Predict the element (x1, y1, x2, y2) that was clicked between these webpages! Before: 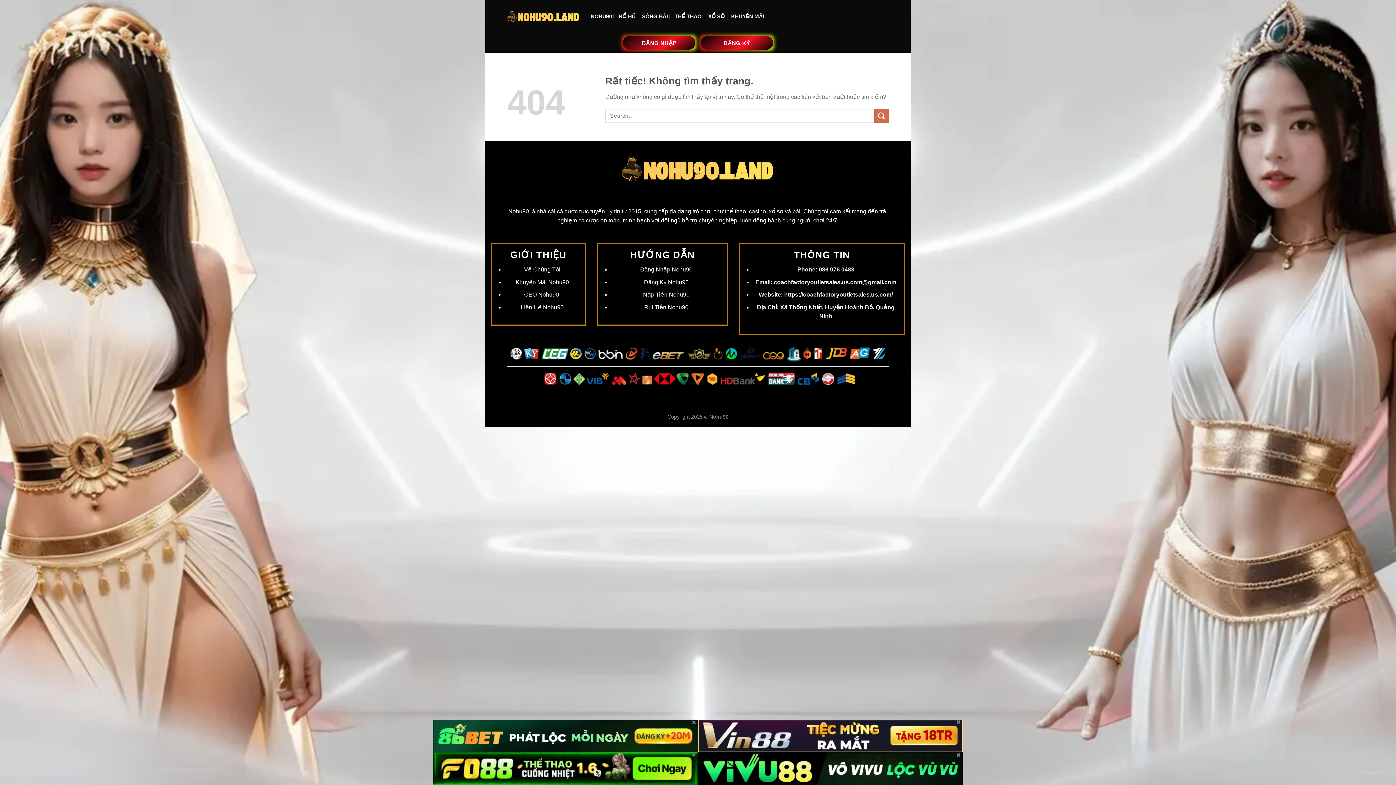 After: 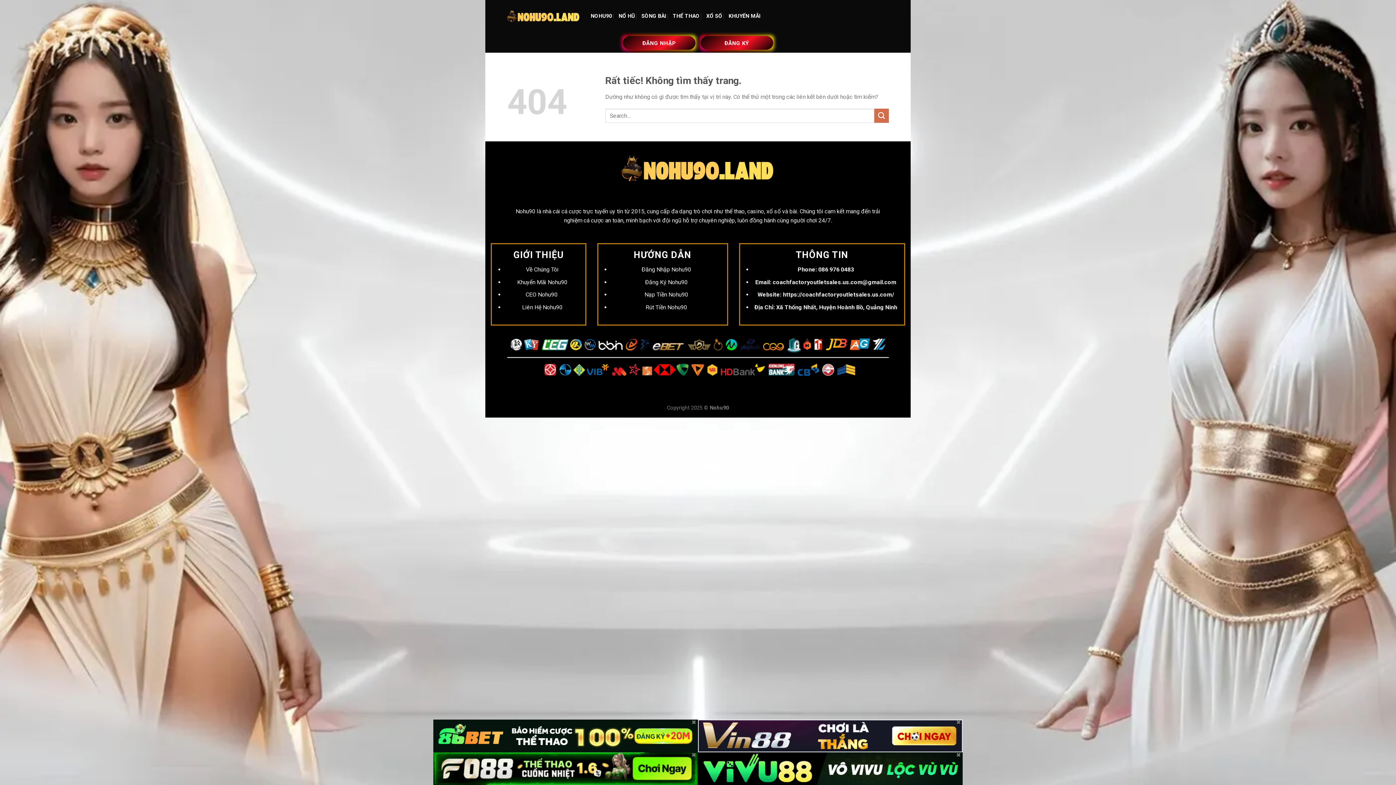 Action: bbox: (698, 765, 962, 771)